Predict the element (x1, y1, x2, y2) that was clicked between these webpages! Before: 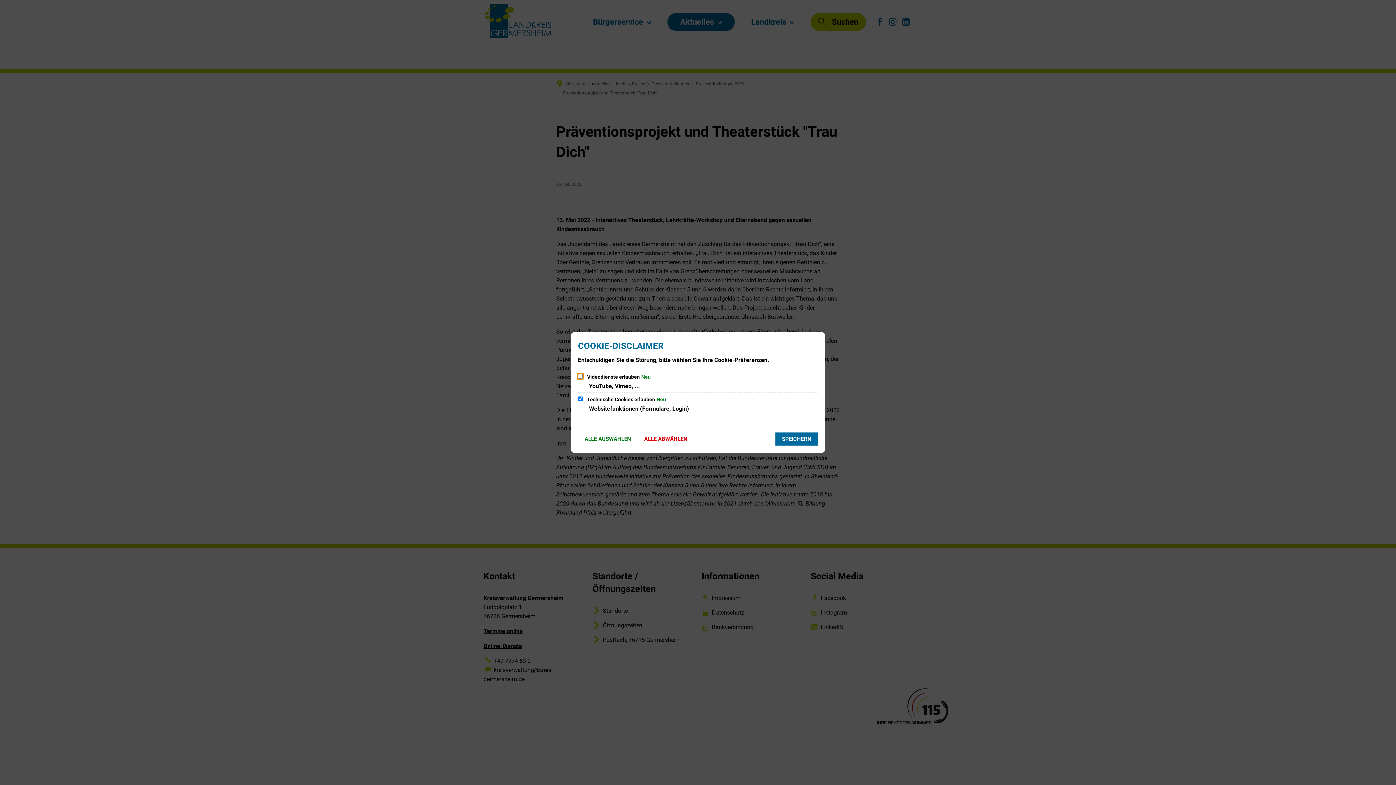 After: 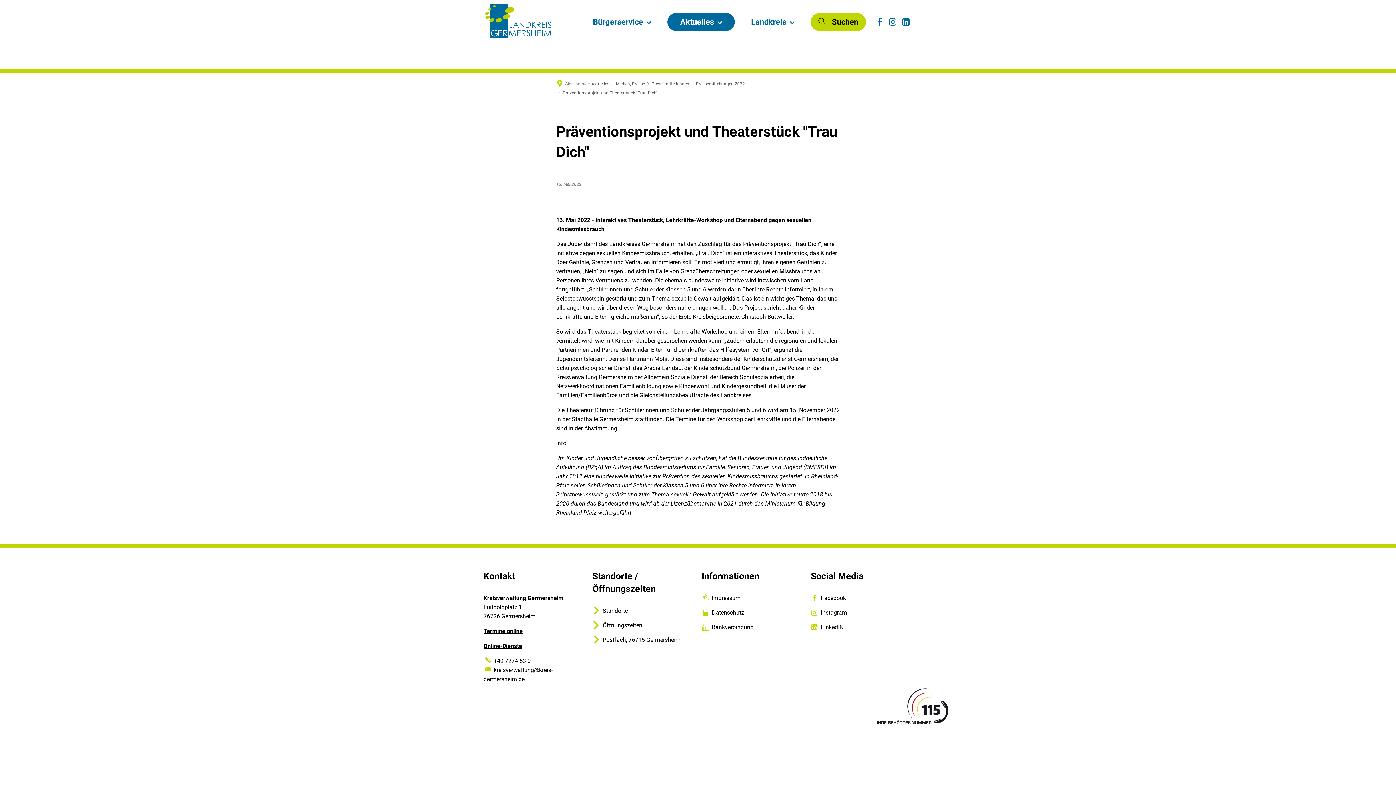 Action: label: SPEICHERN bbox: (775, 432, 818, 445)